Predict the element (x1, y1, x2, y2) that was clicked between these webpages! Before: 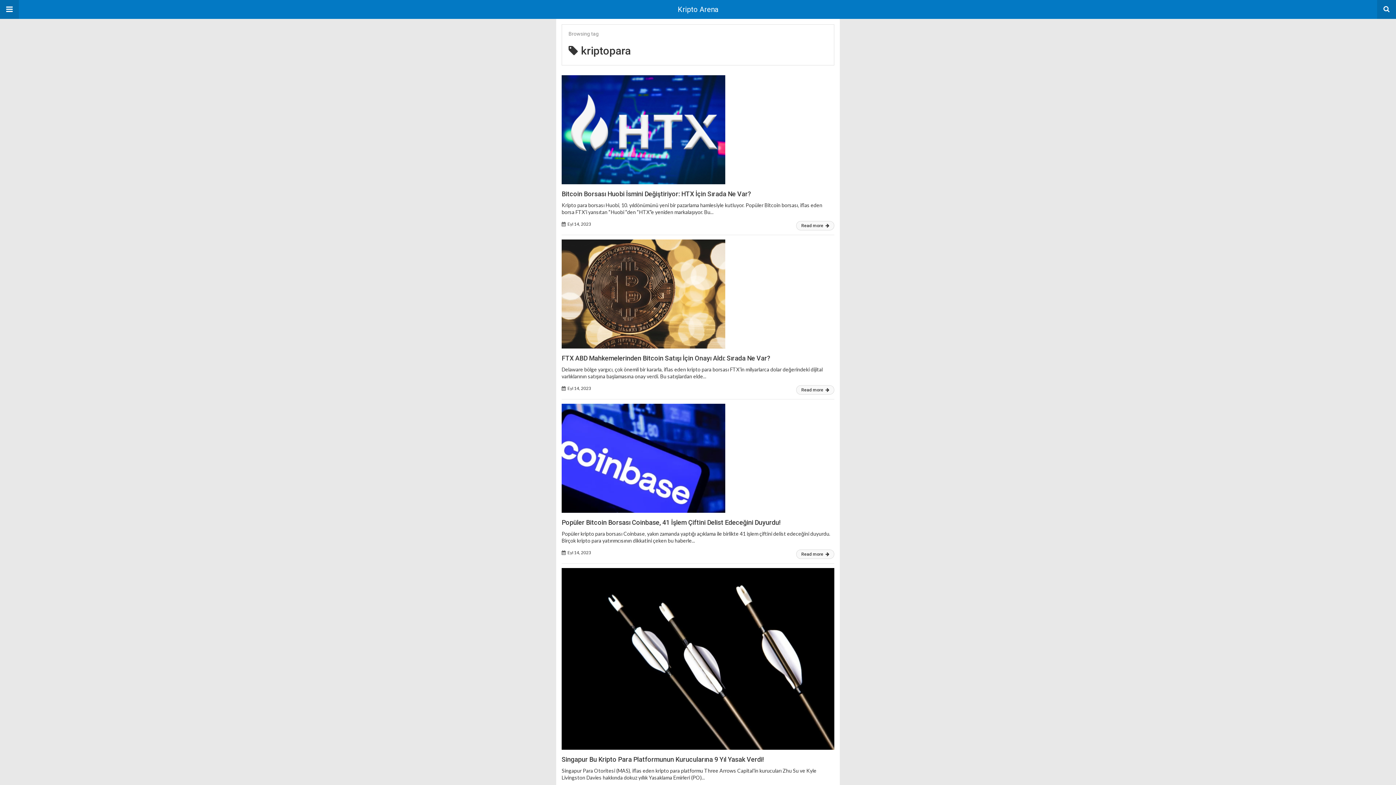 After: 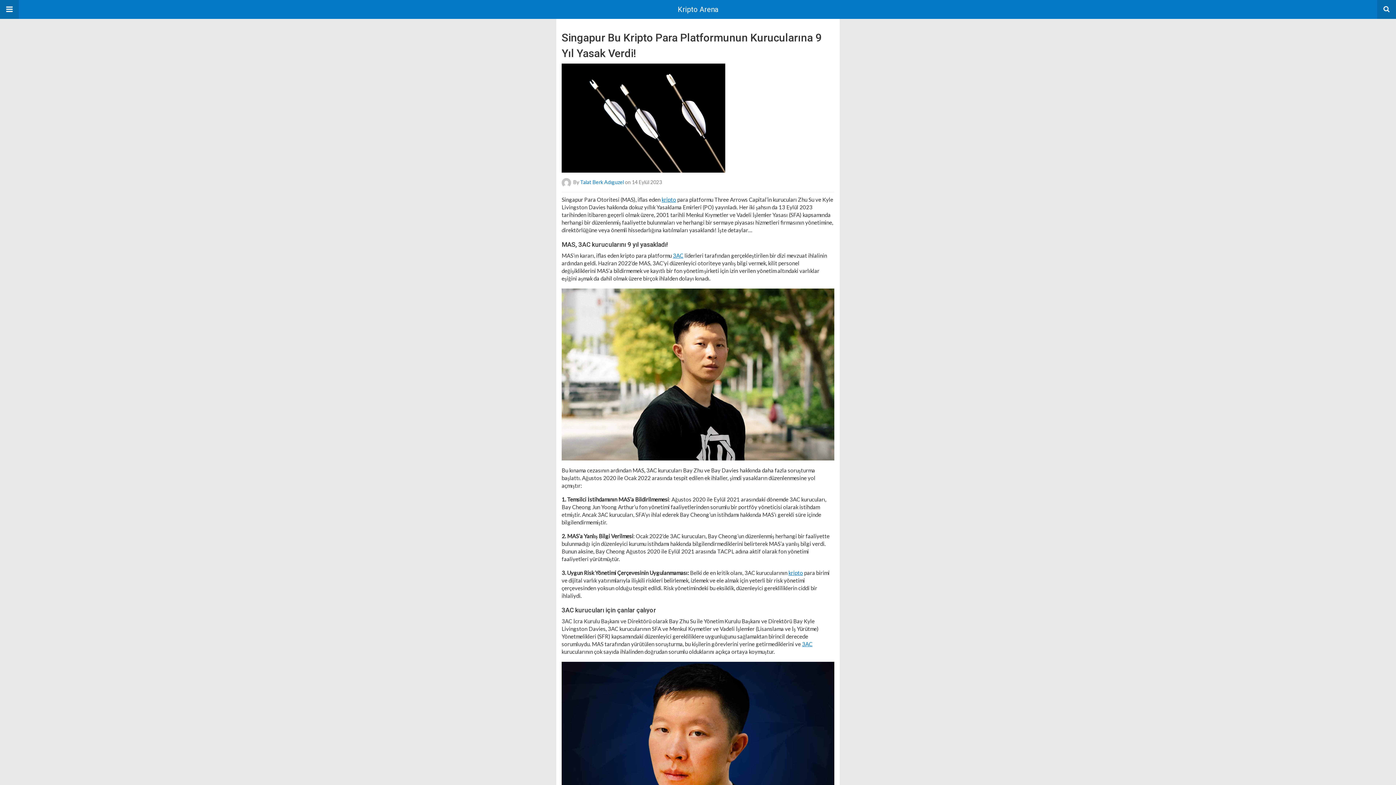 Action: bbox: (561, 568, 834, 750)